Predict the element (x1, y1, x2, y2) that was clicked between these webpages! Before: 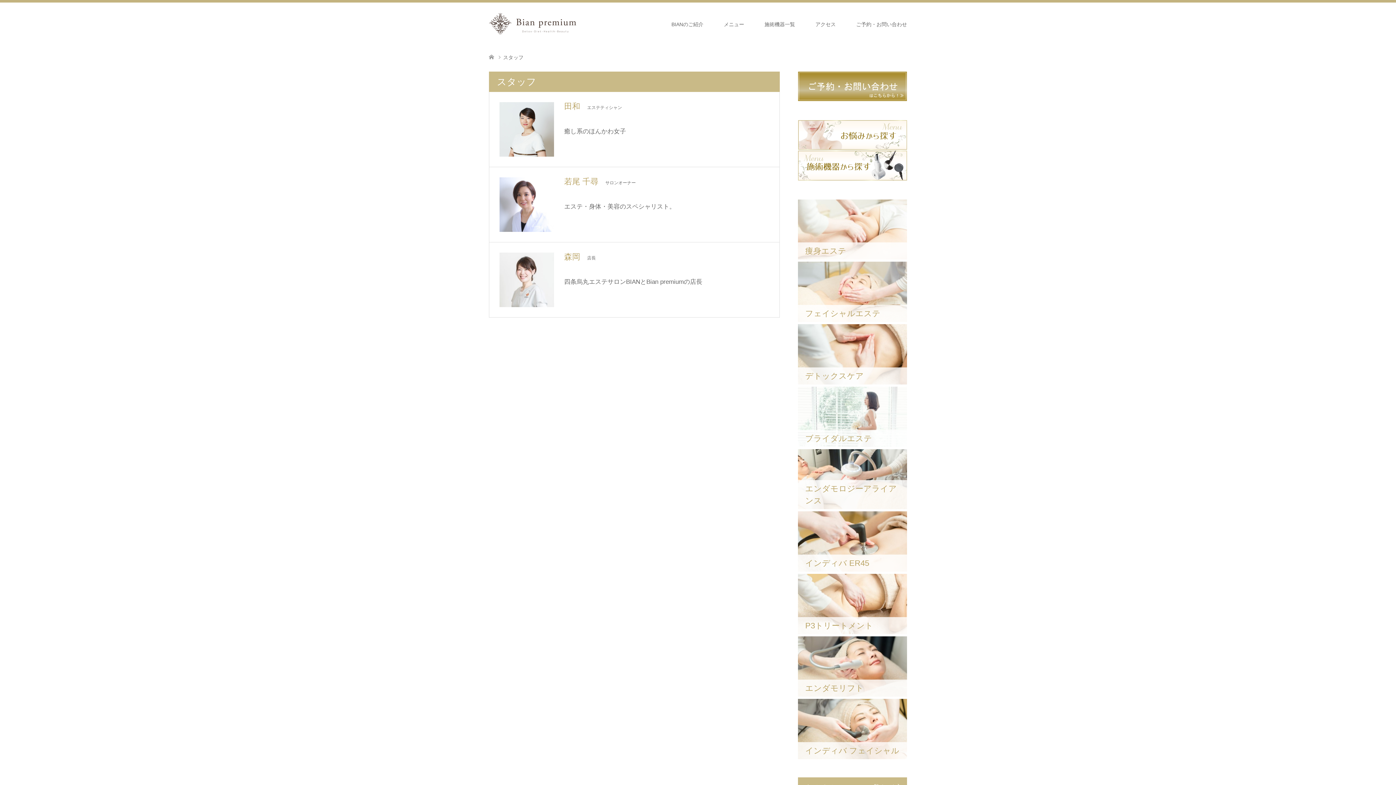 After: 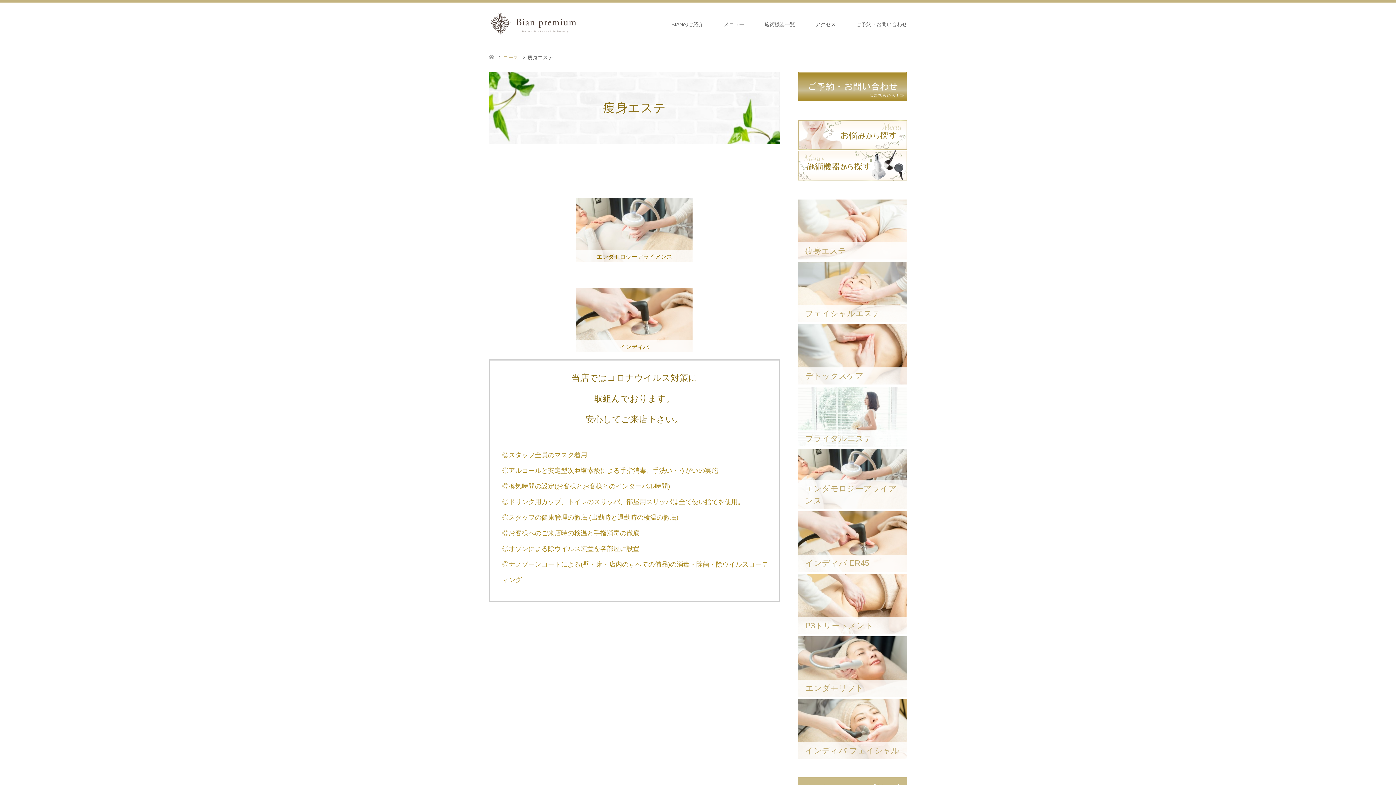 Action: label: 痩身エステ bbox: (798, 199, 907, 259)